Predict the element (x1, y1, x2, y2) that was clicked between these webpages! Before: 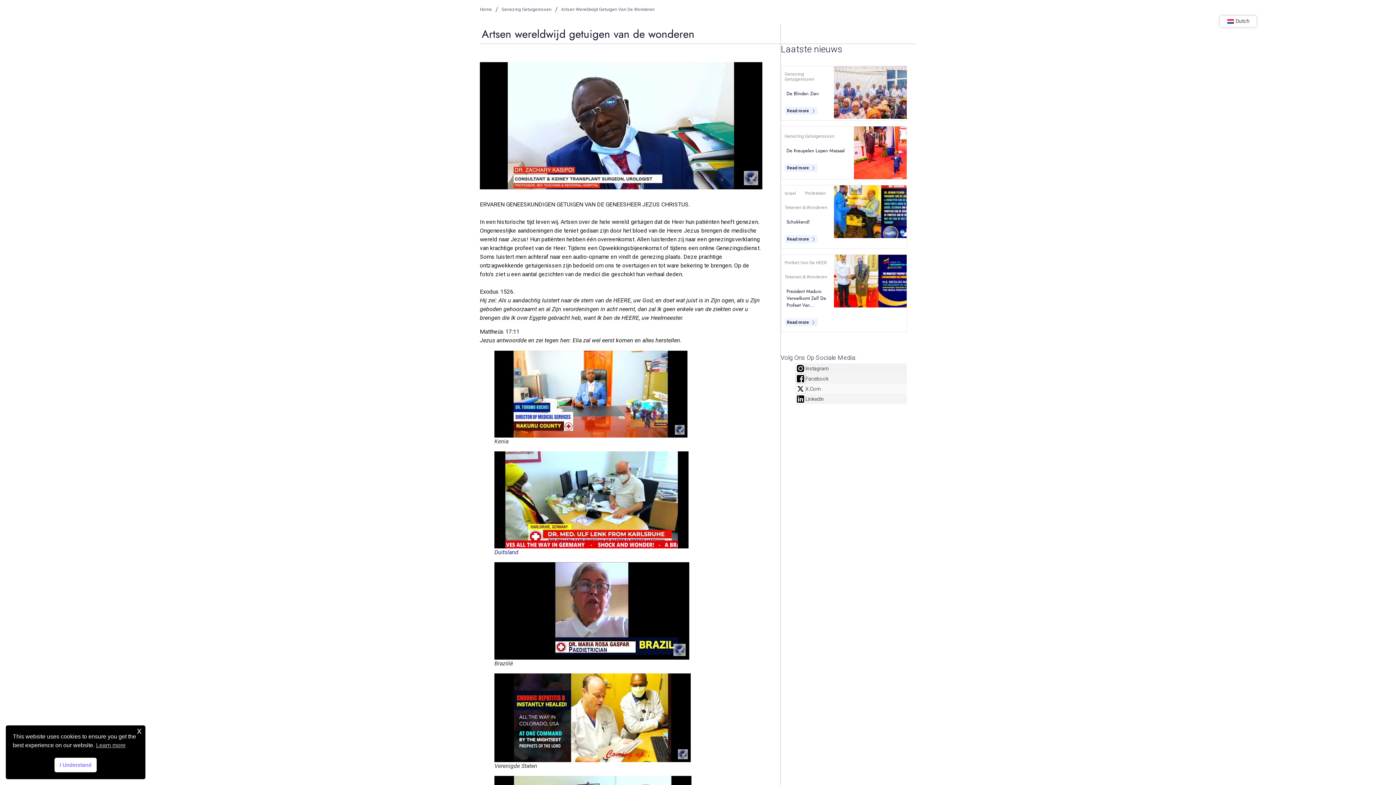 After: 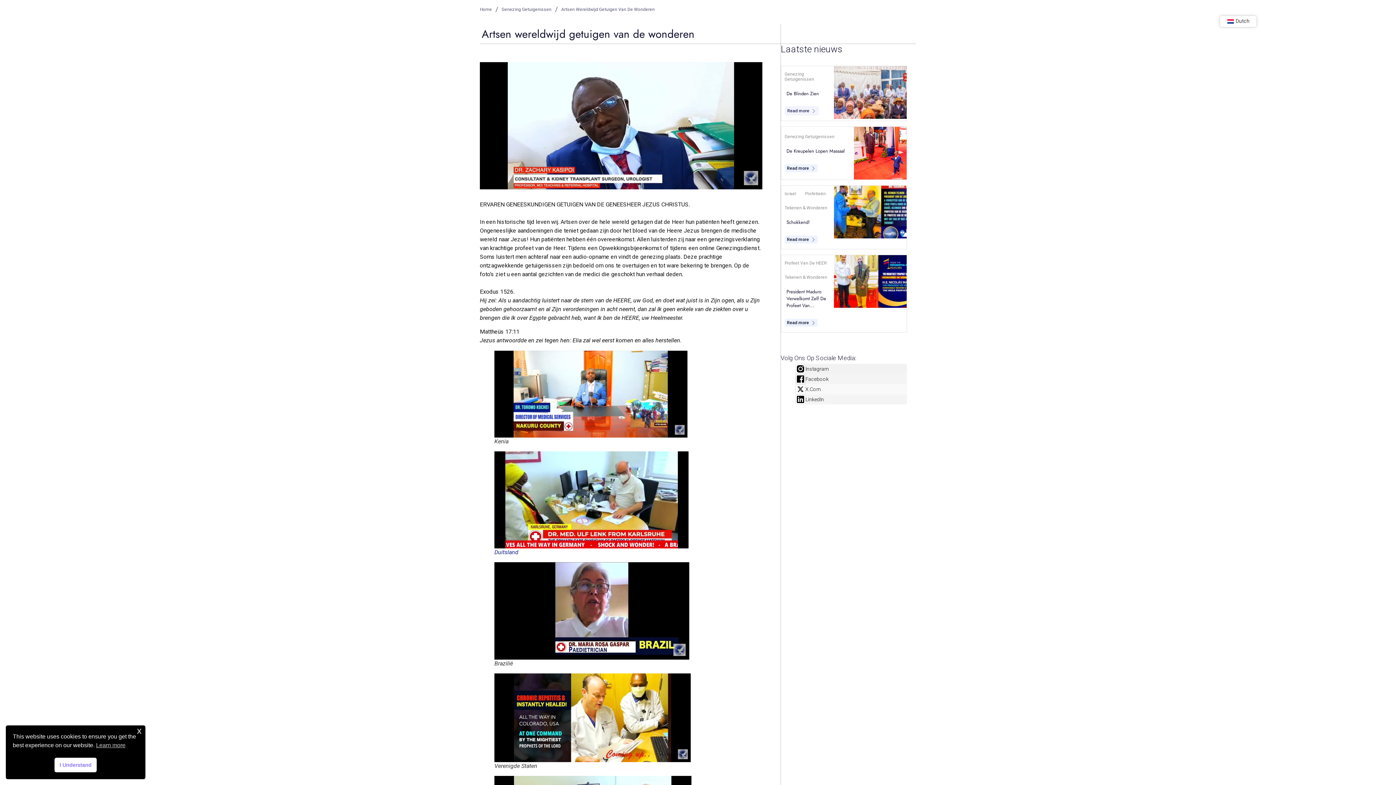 Action: bbox: (784, 106, 817, 114) label: De blinden zien